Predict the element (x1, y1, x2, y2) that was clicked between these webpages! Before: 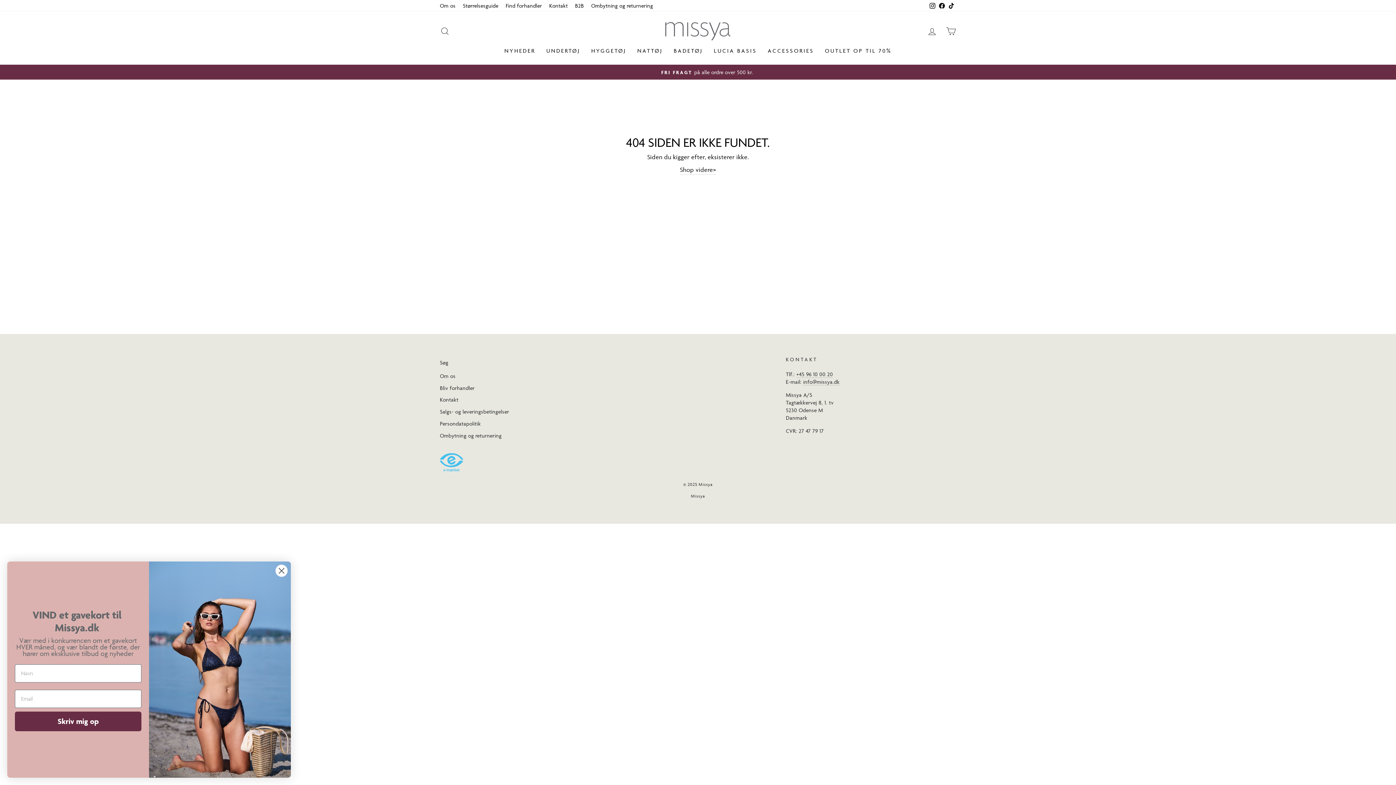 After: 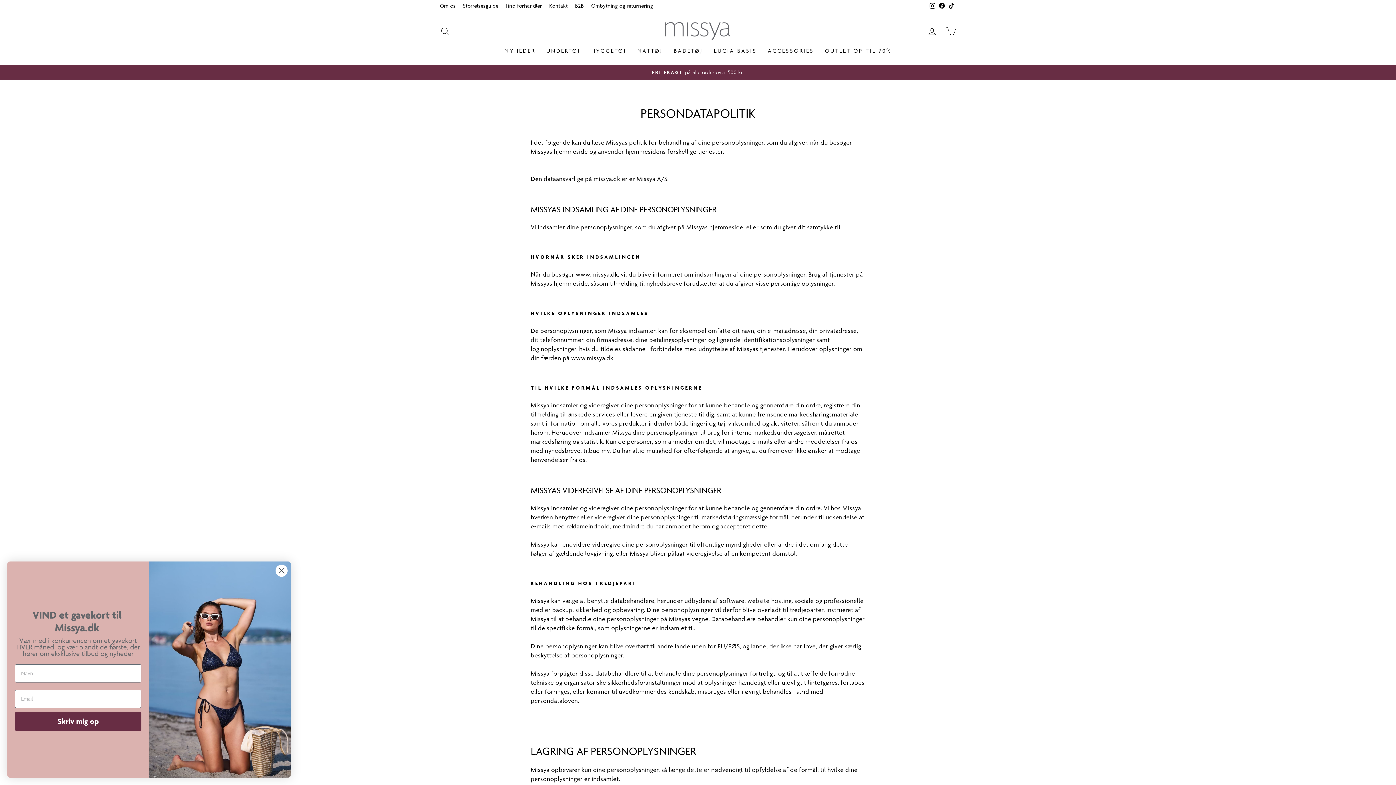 Action: bbox: (440, 418, 480, 429) label: Persondatapolitik